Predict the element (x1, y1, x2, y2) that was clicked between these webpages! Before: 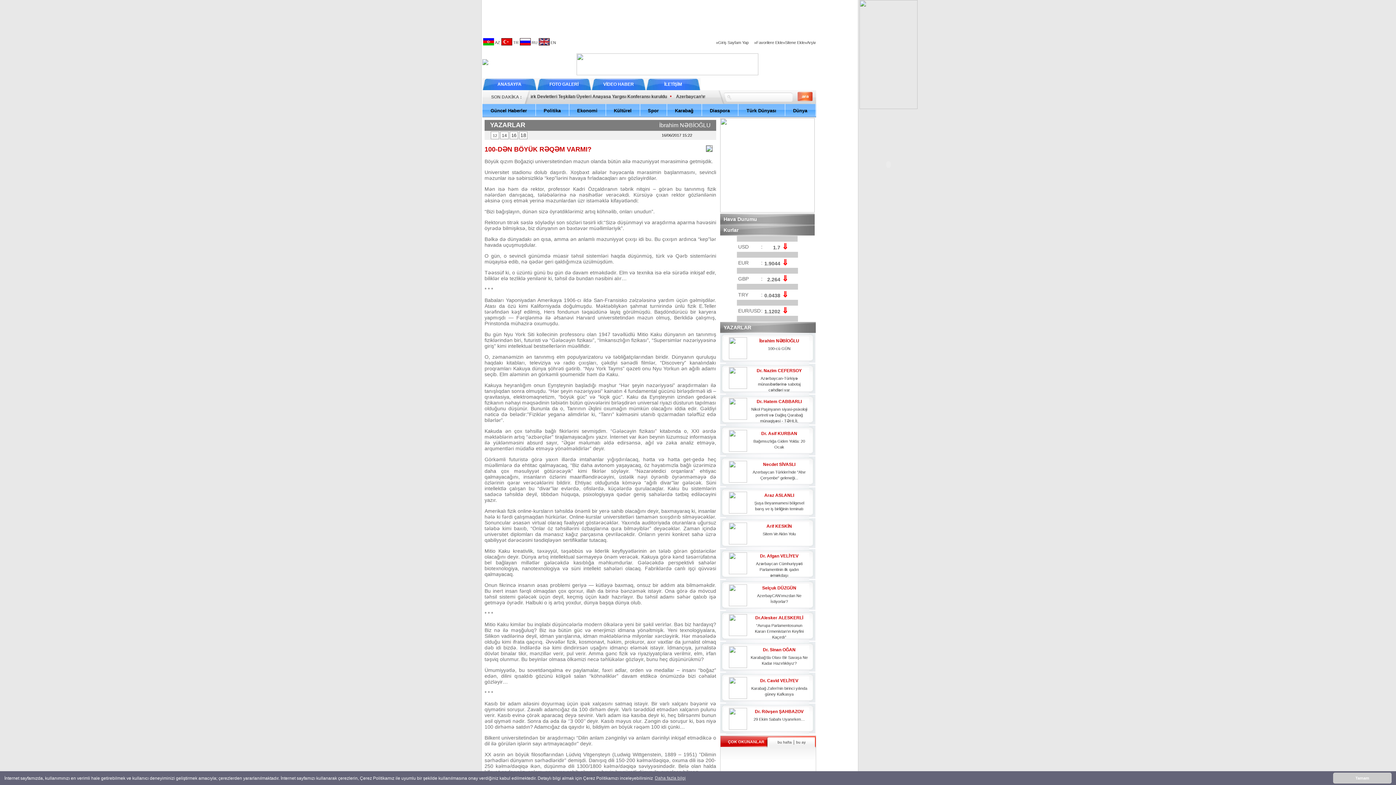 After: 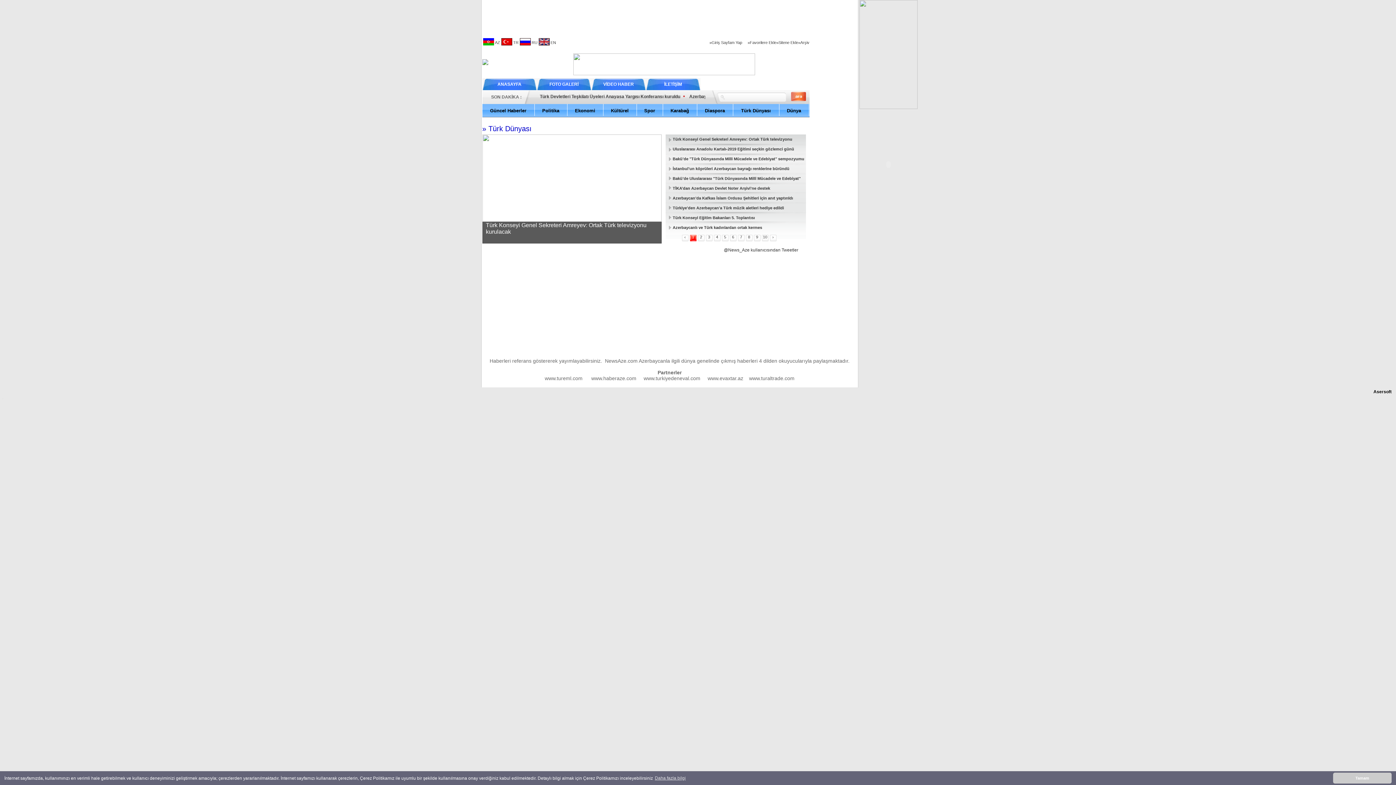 Action: bbox: (746, 108, 776, 113) label: Türk Dünyası